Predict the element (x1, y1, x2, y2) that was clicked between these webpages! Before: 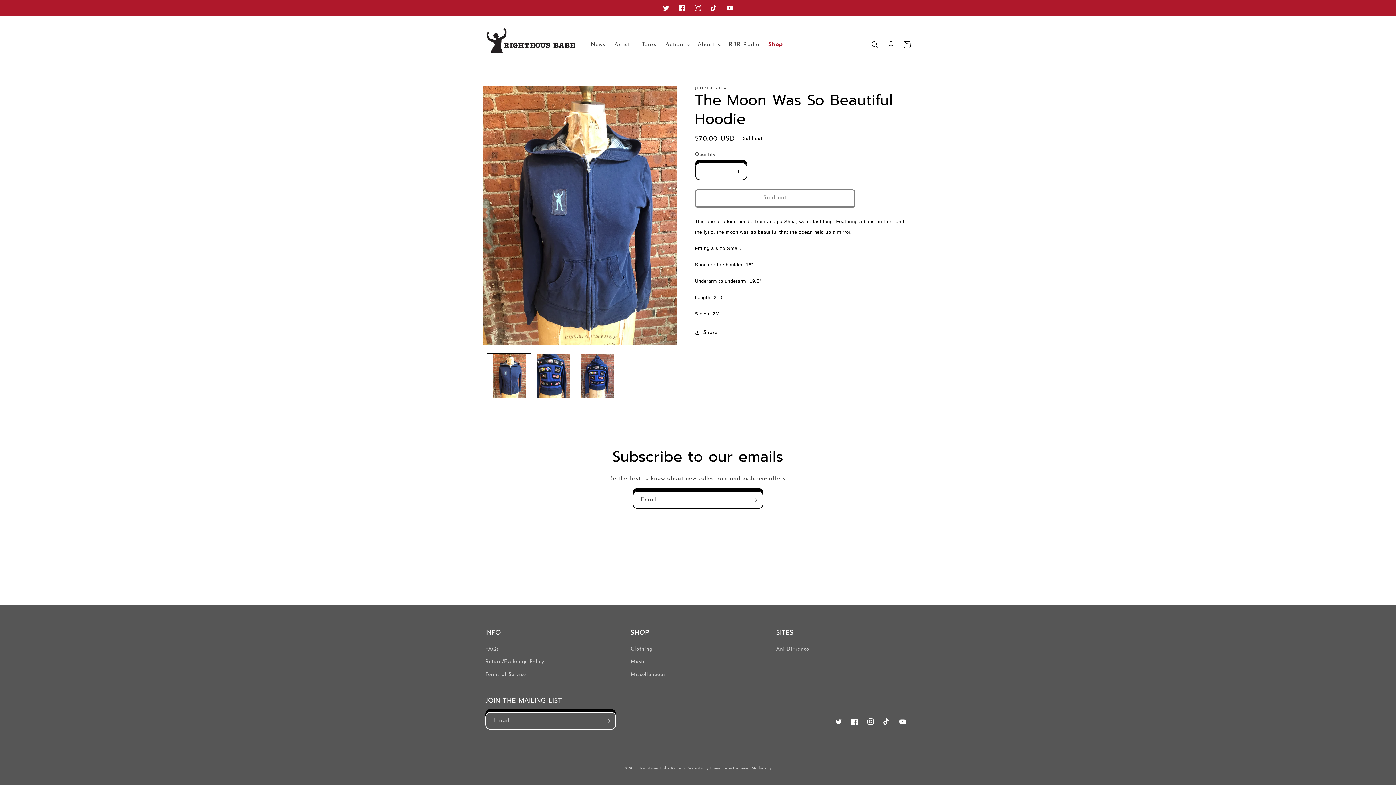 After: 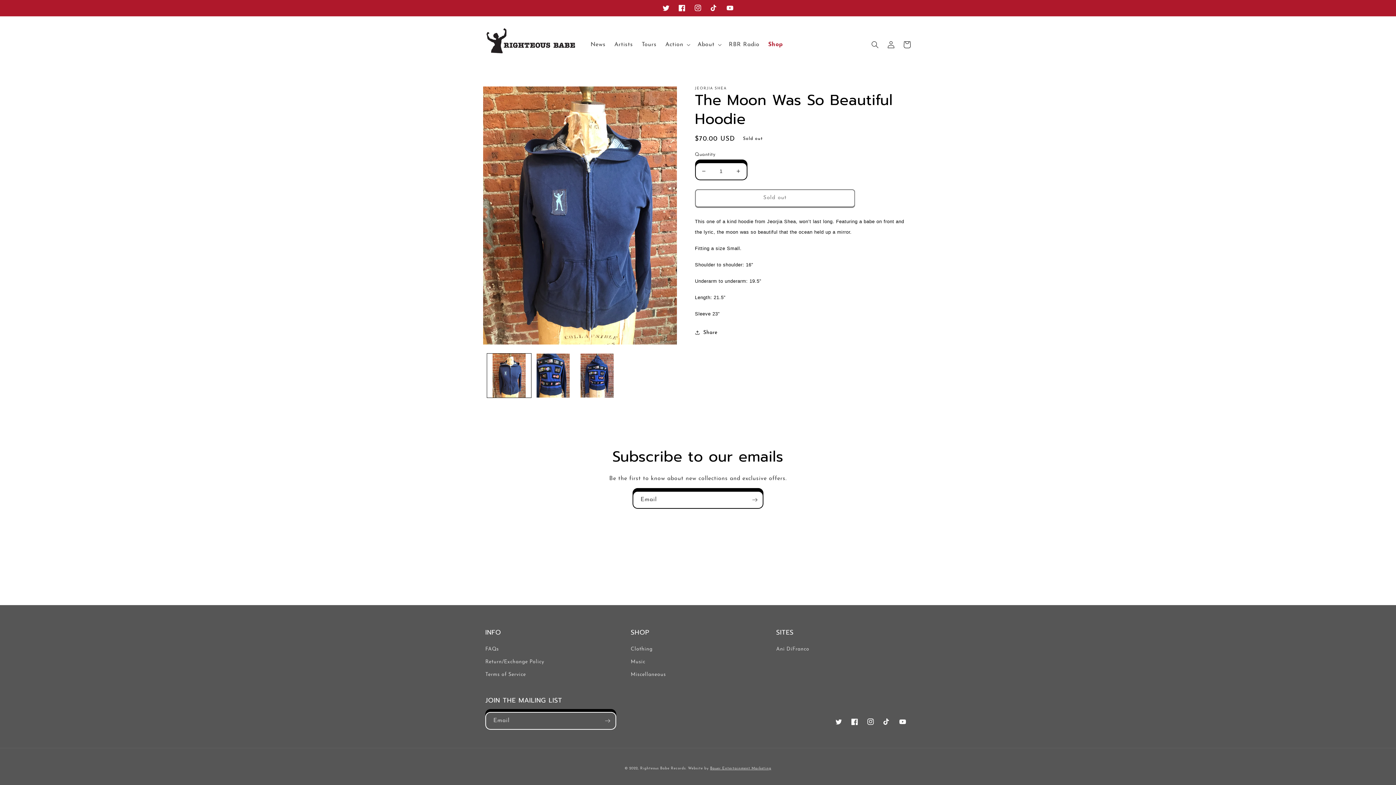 Action: label: Twitter bbox: (658, 0, 674, 16)